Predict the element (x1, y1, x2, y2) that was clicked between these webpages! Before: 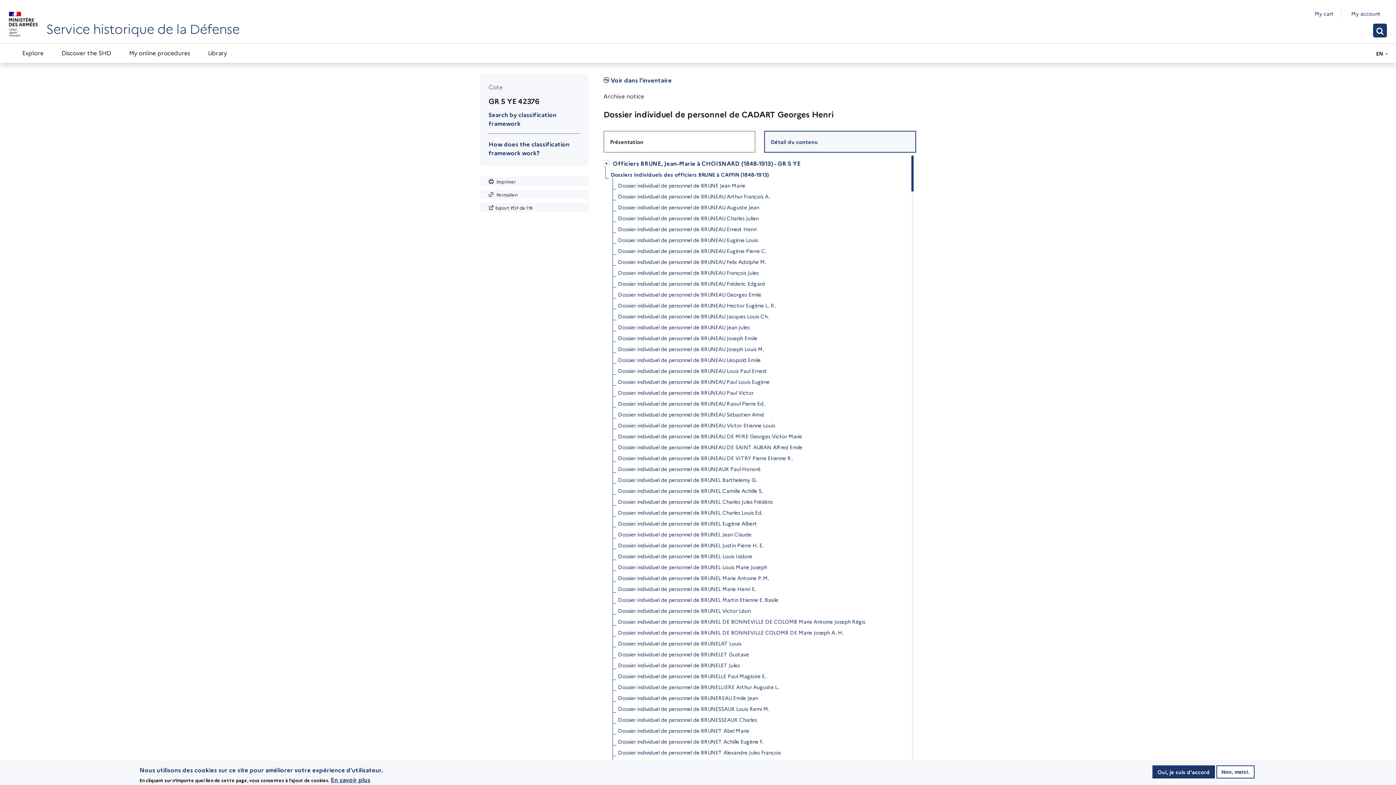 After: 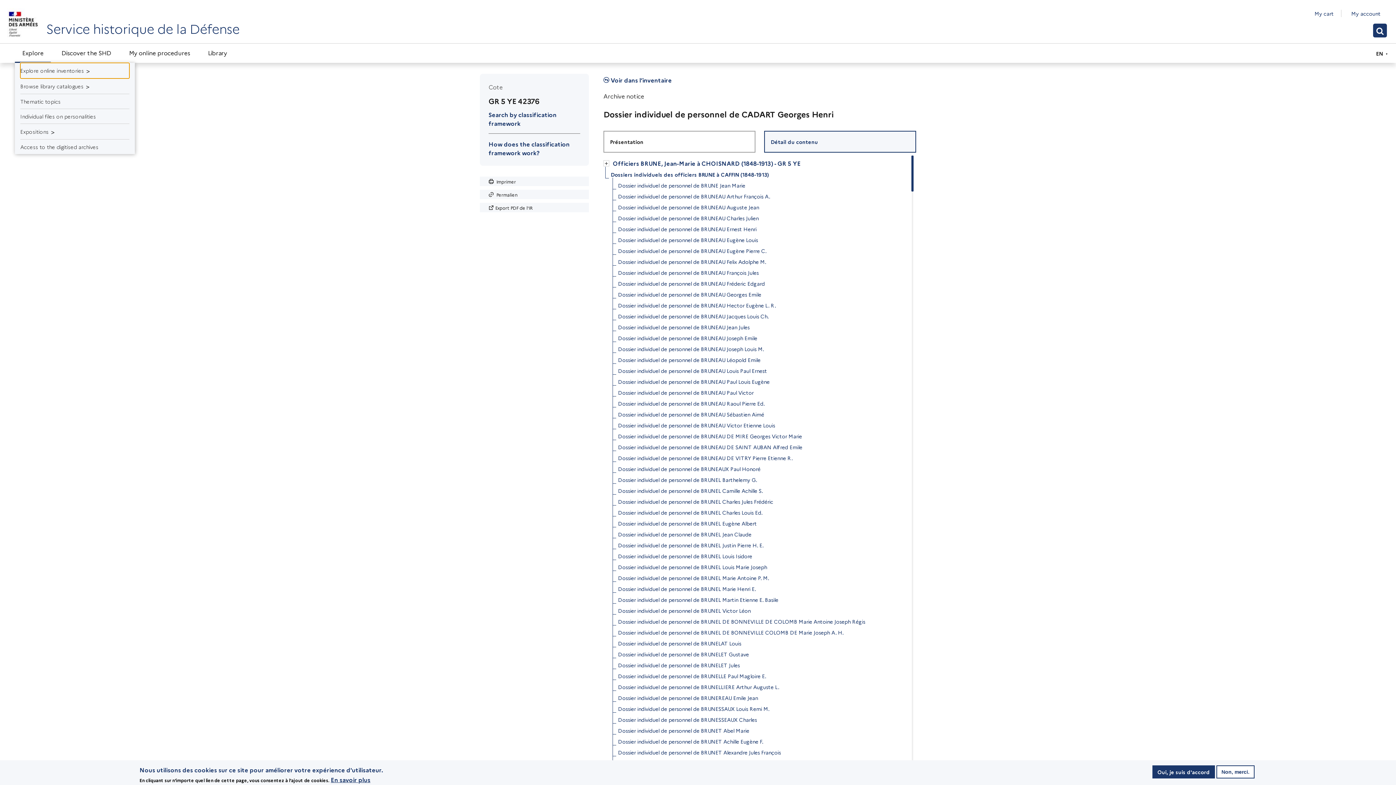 Action: bbox: (14, 43, 50, 62) label: Explore